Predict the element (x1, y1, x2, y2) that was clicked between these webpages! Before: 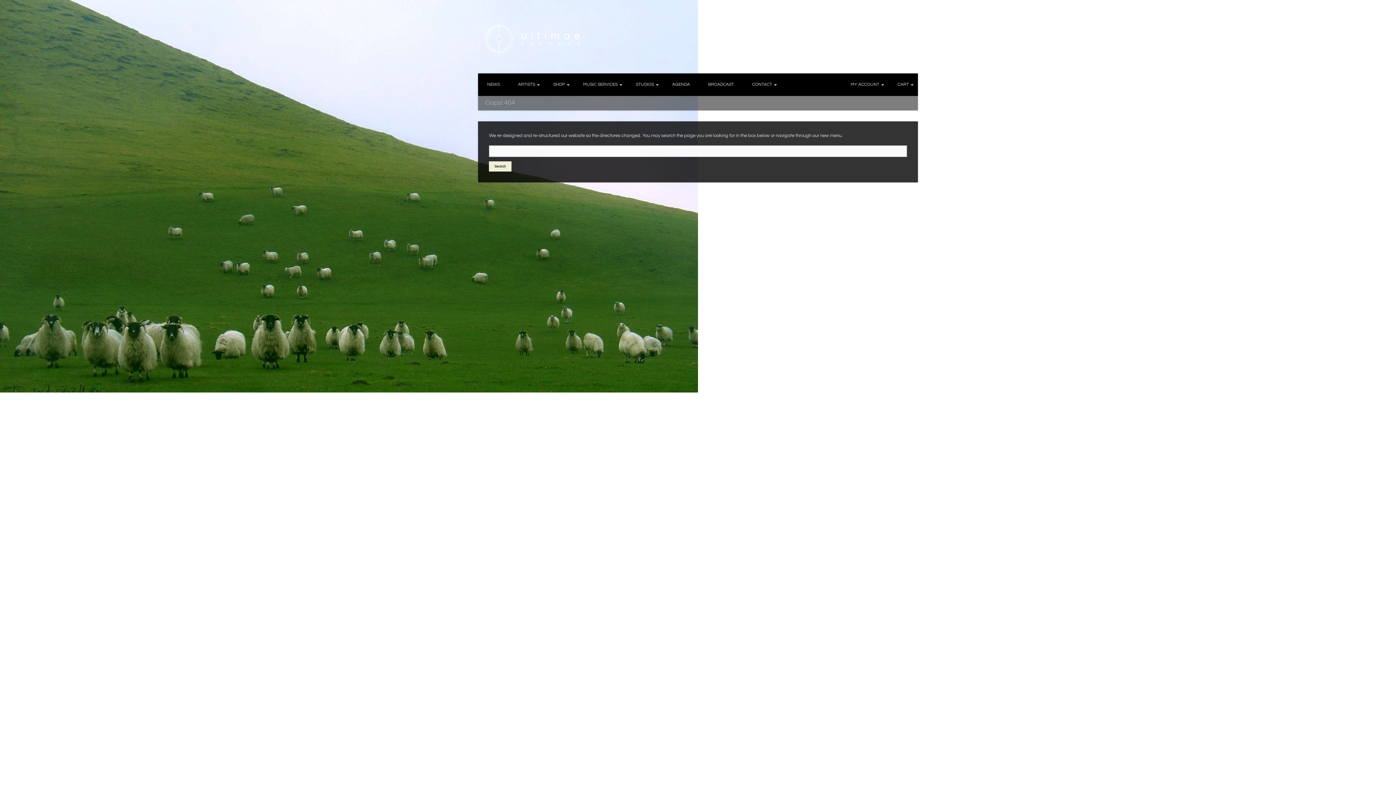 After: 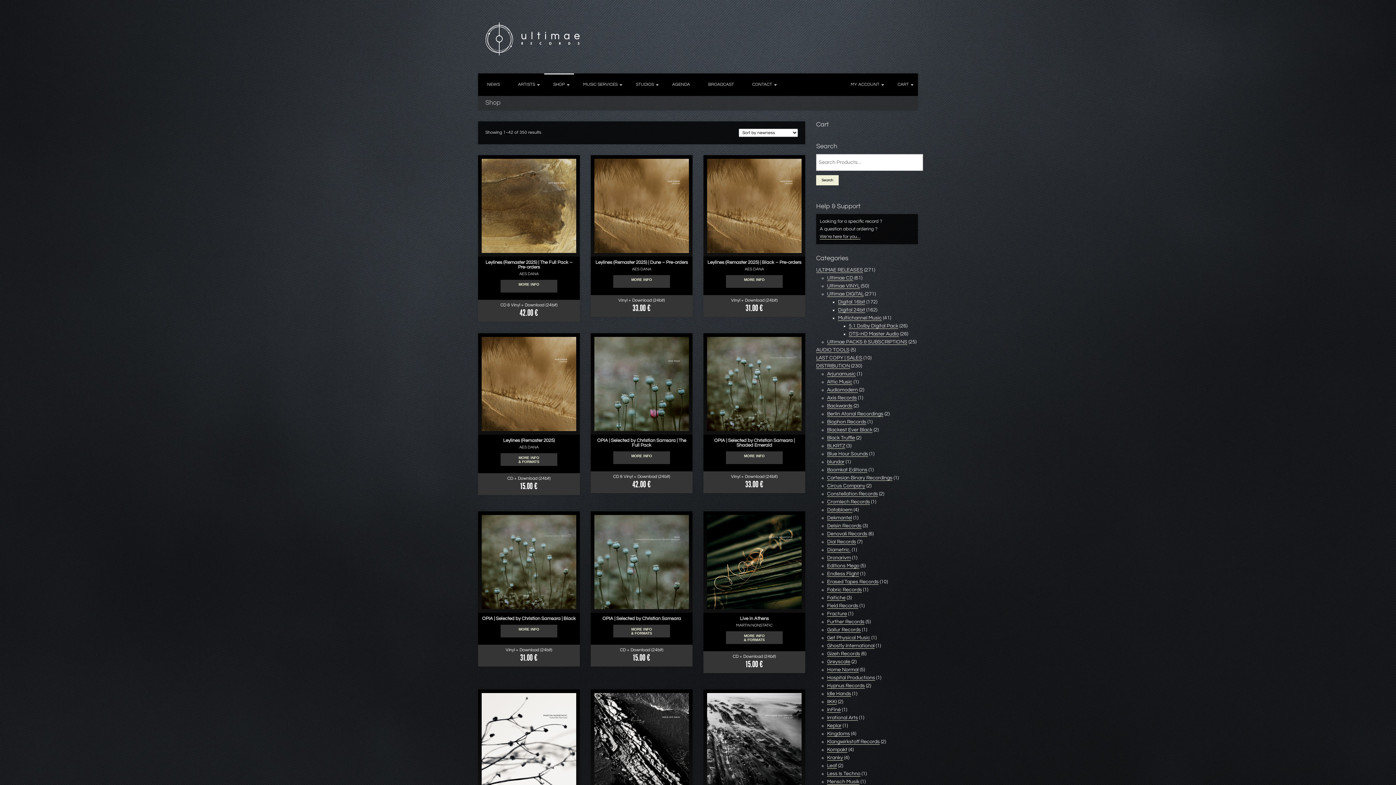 Action: bbox: (544, 73, 574, 95) label: SHOP